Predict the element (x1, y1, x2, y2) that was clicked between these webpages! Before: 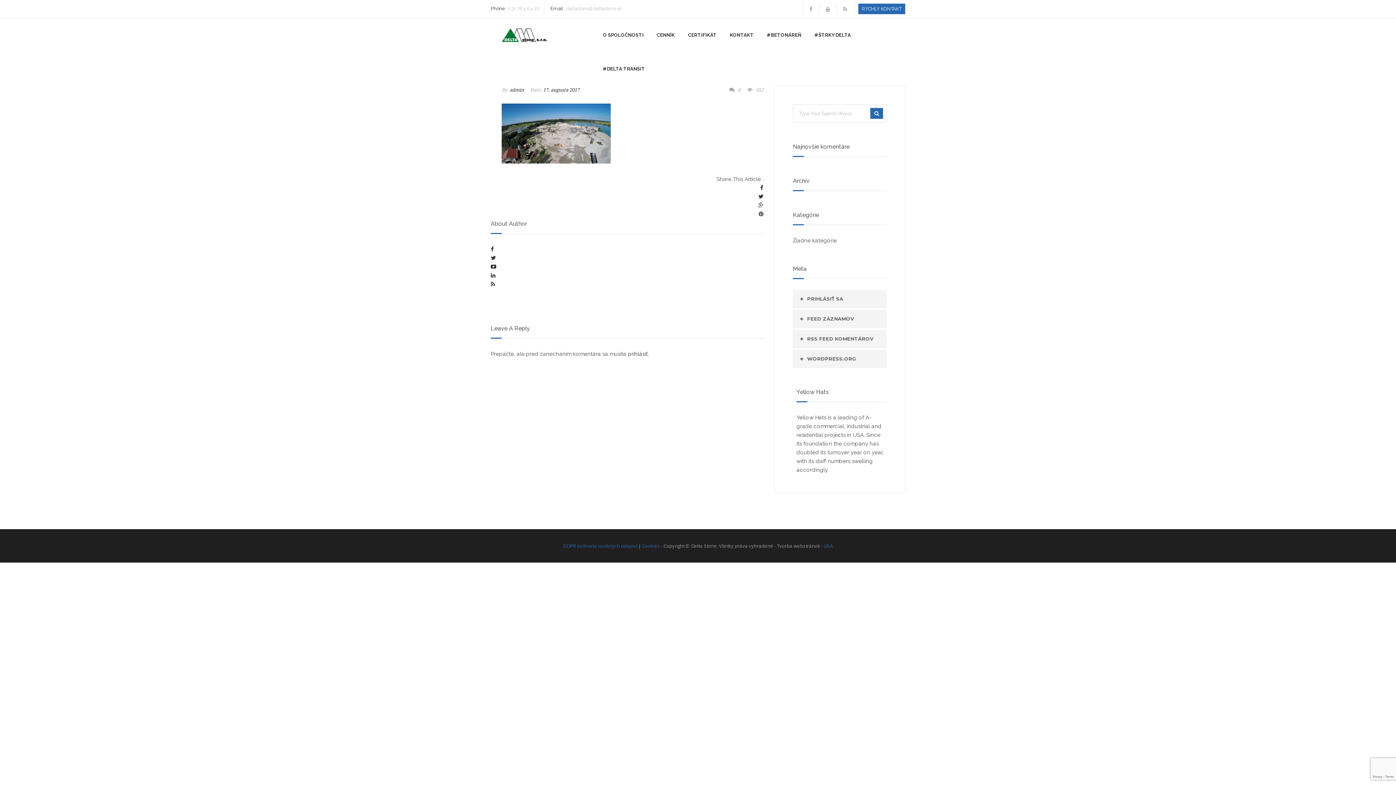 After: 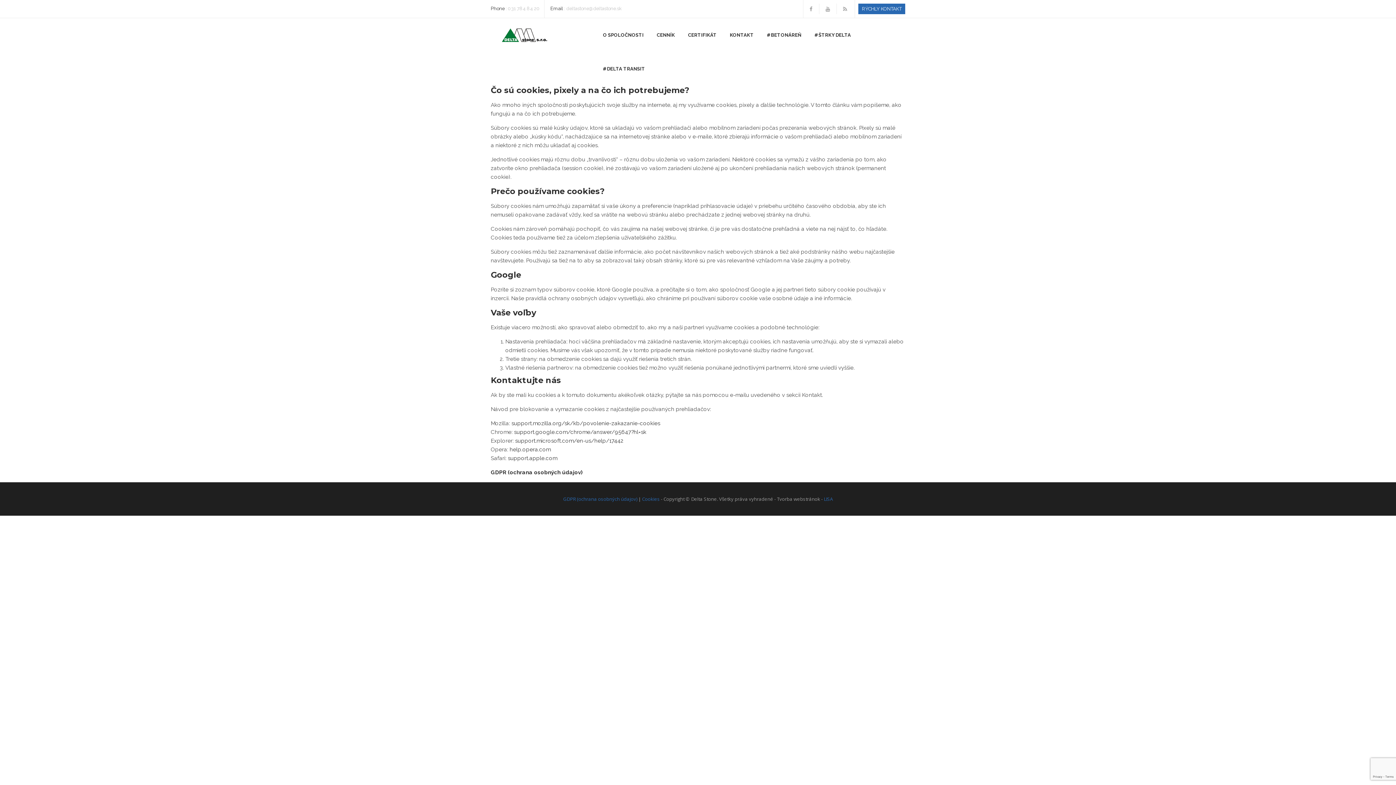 Action: label: Cookies bbox: (642, 542, 660, 549)